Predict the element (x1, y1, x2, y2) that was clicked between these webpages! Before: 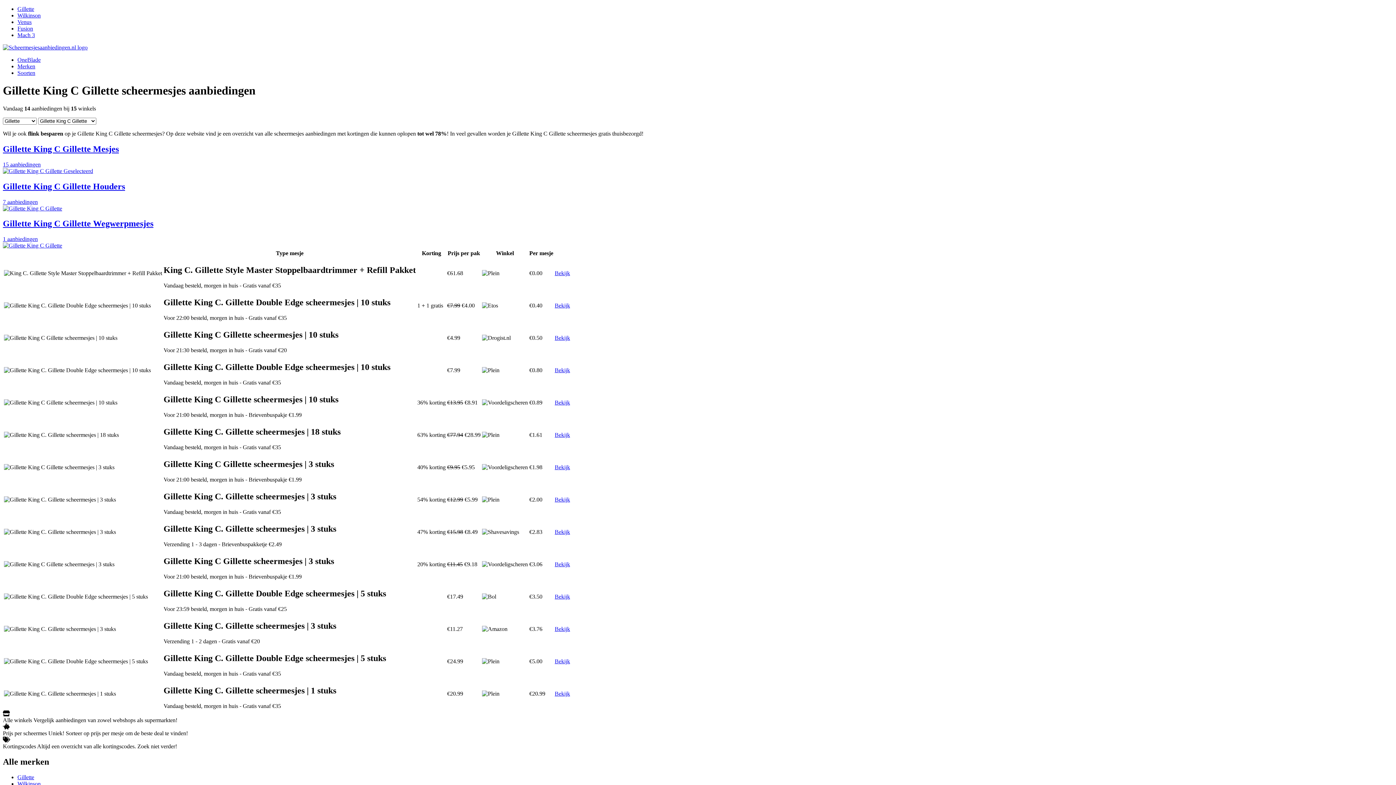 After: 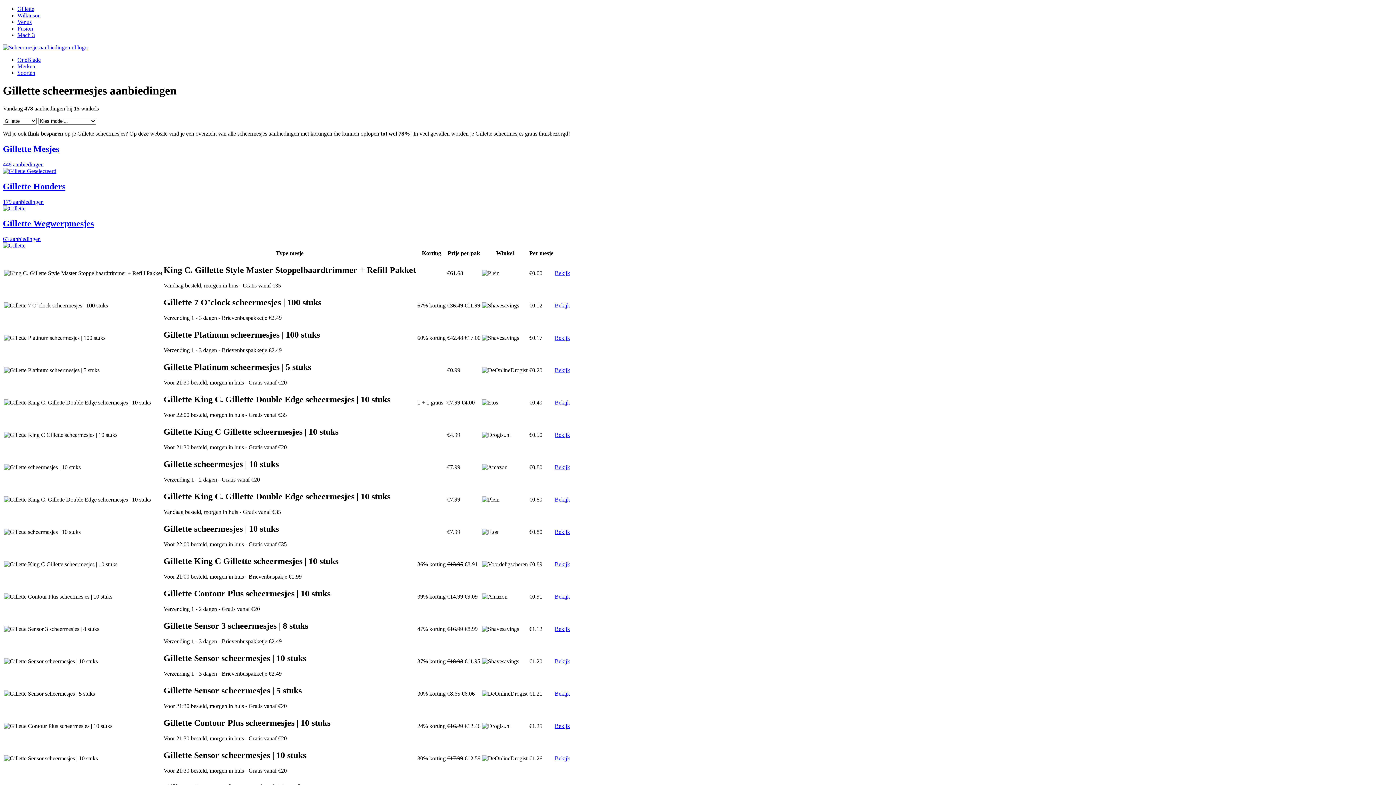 Action: bbox: (17, 5, 34, 12) label: Gillette